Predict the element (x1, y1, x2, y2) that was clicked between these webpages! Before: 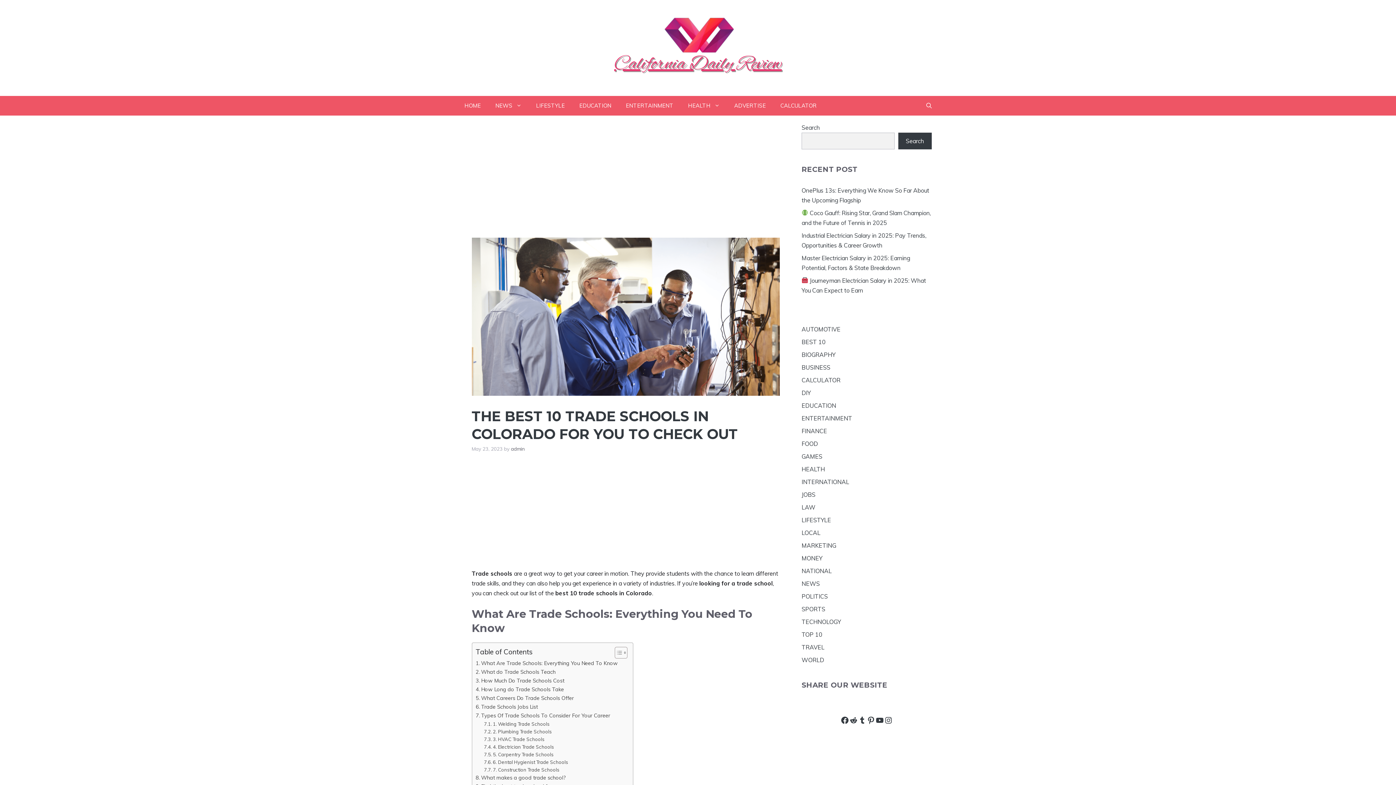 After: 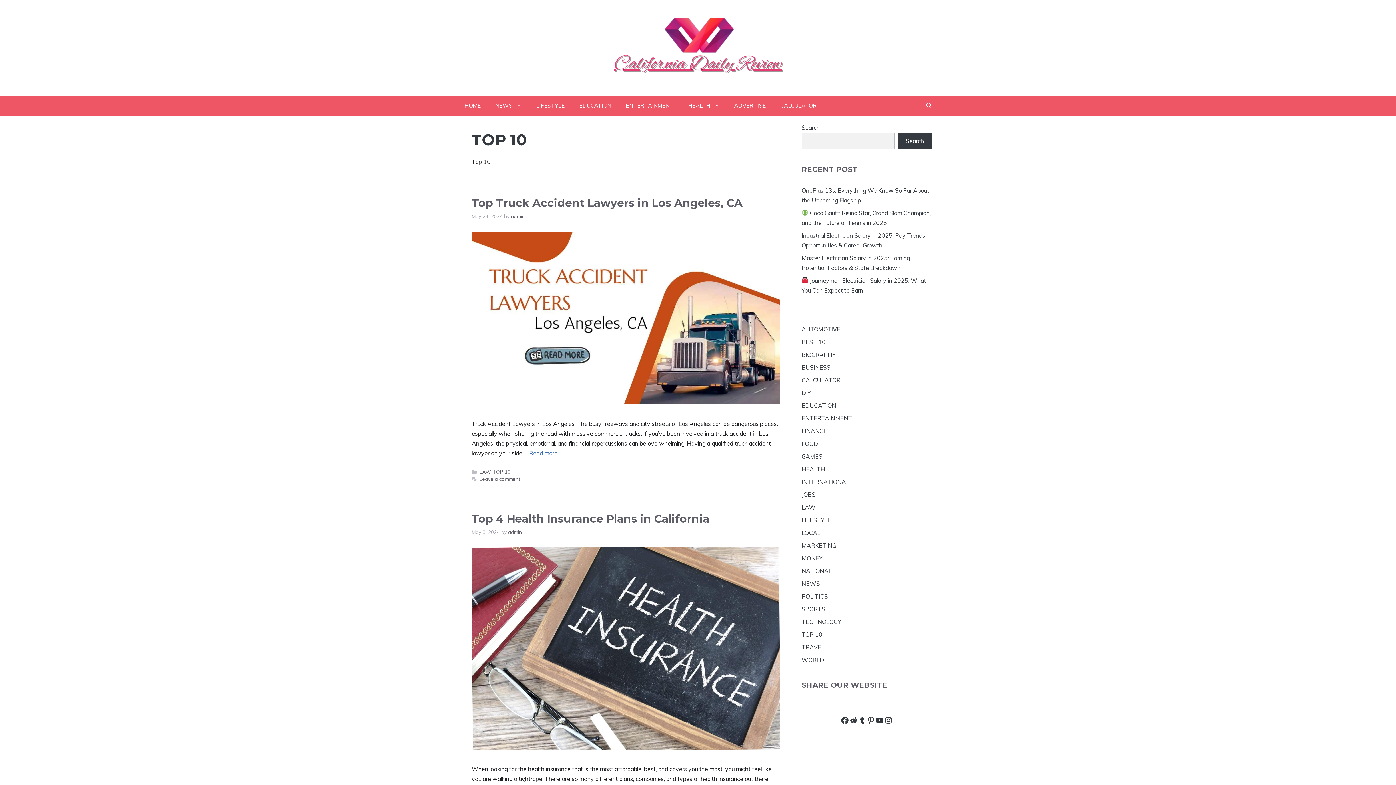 Action: label: TOP 10 bbox: (801, 631, 822, 638)